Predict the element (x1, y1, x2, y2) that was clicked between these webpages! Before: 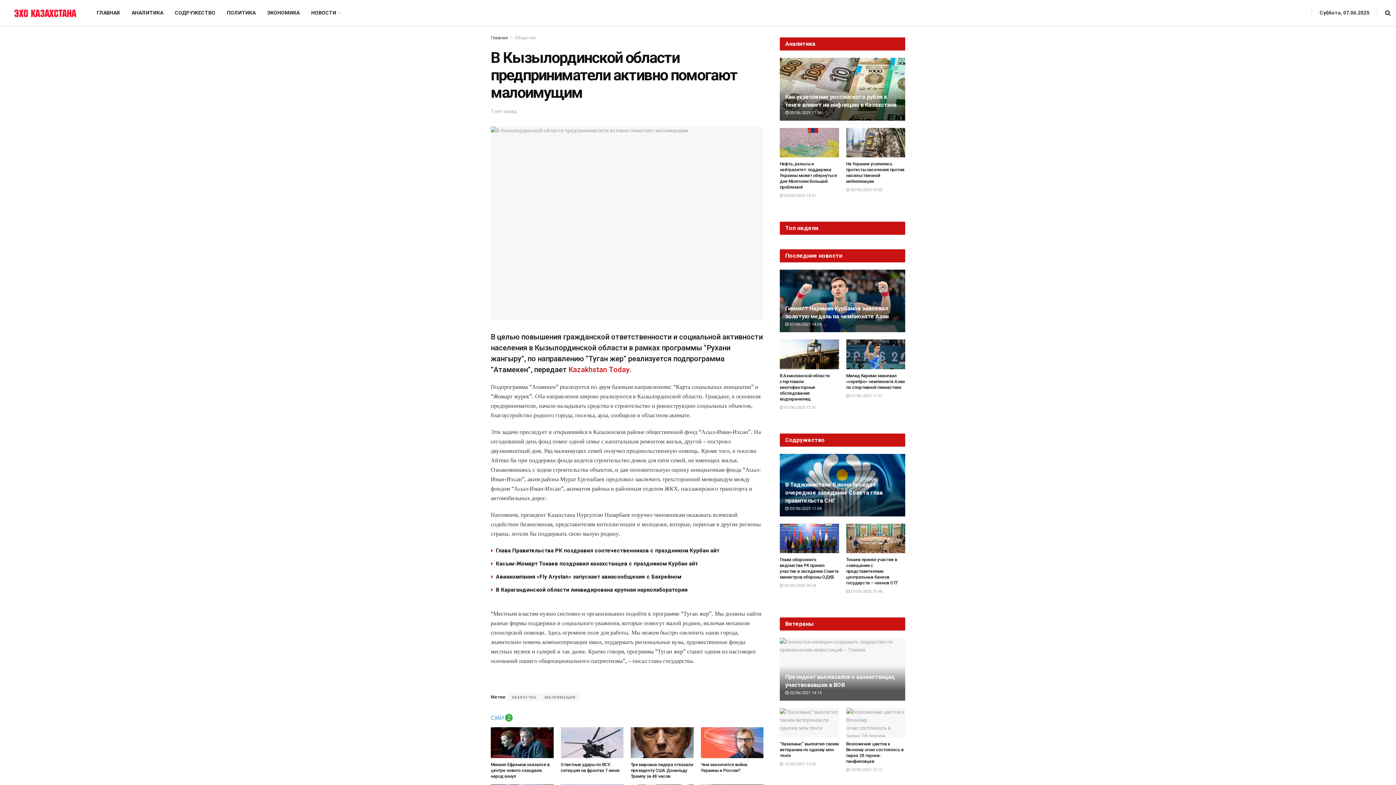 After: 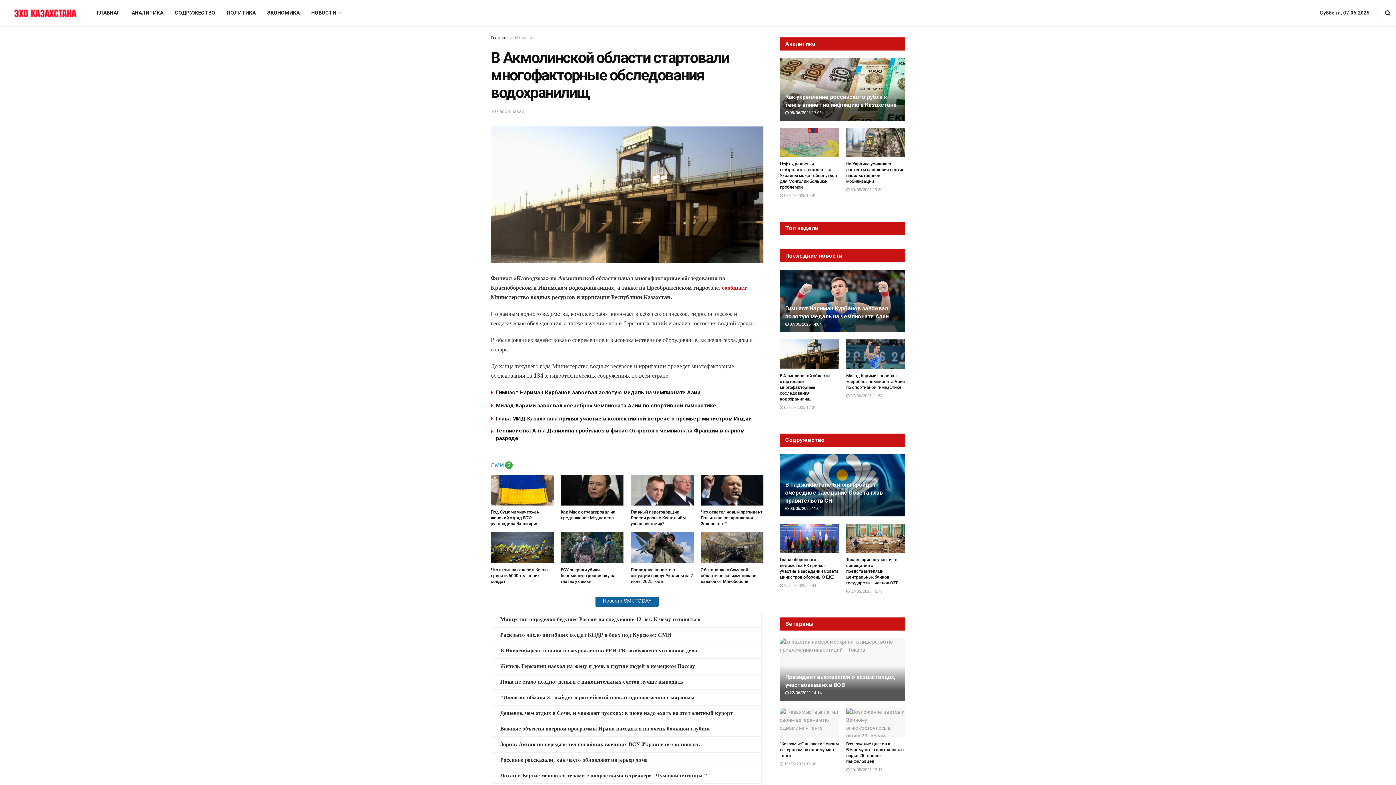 Action: bbox: (780, 405, 816, 410) label:  07/06/2025 12:31